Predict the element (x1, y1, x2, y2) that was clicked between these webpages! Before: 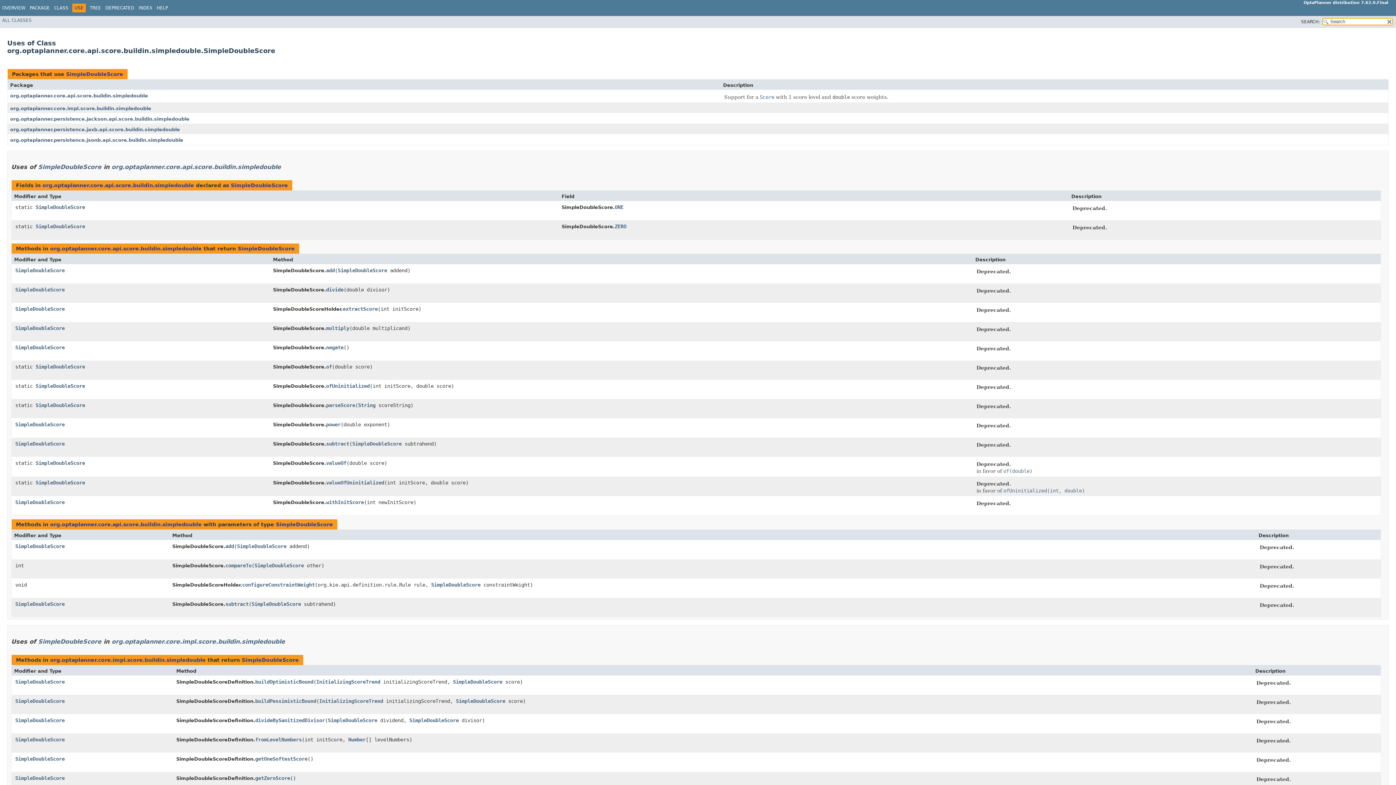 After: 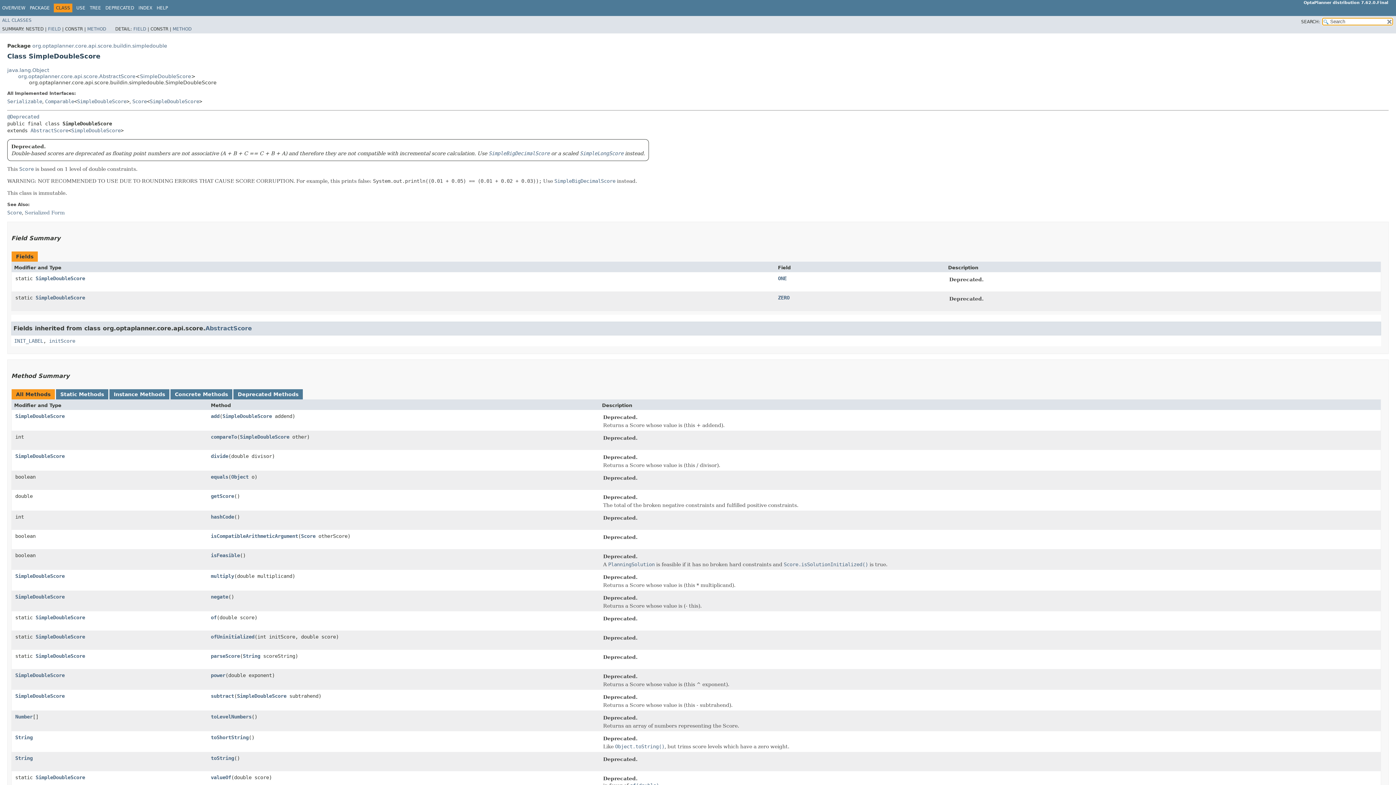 Action: label: SimpleDoubleScore bbox: (237, 245, 294, 251)